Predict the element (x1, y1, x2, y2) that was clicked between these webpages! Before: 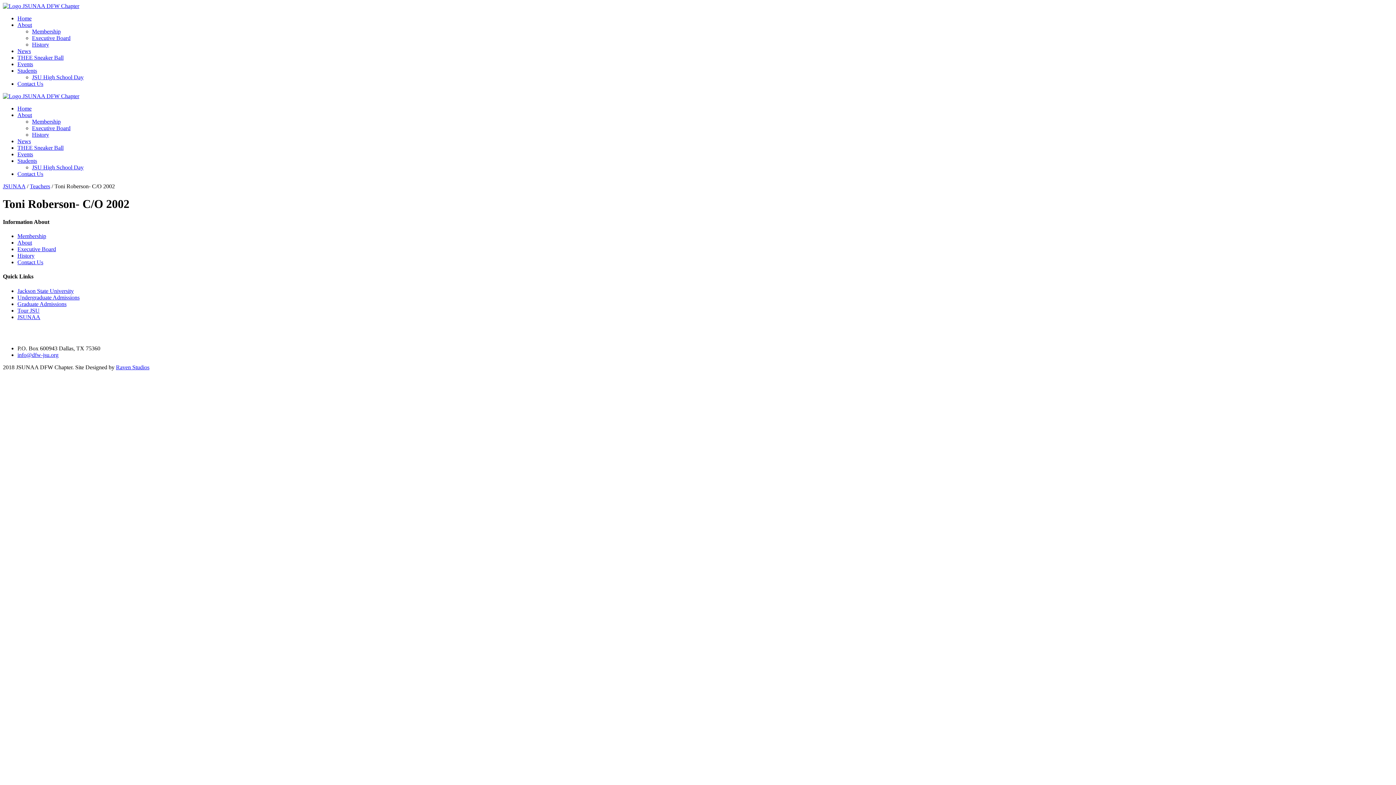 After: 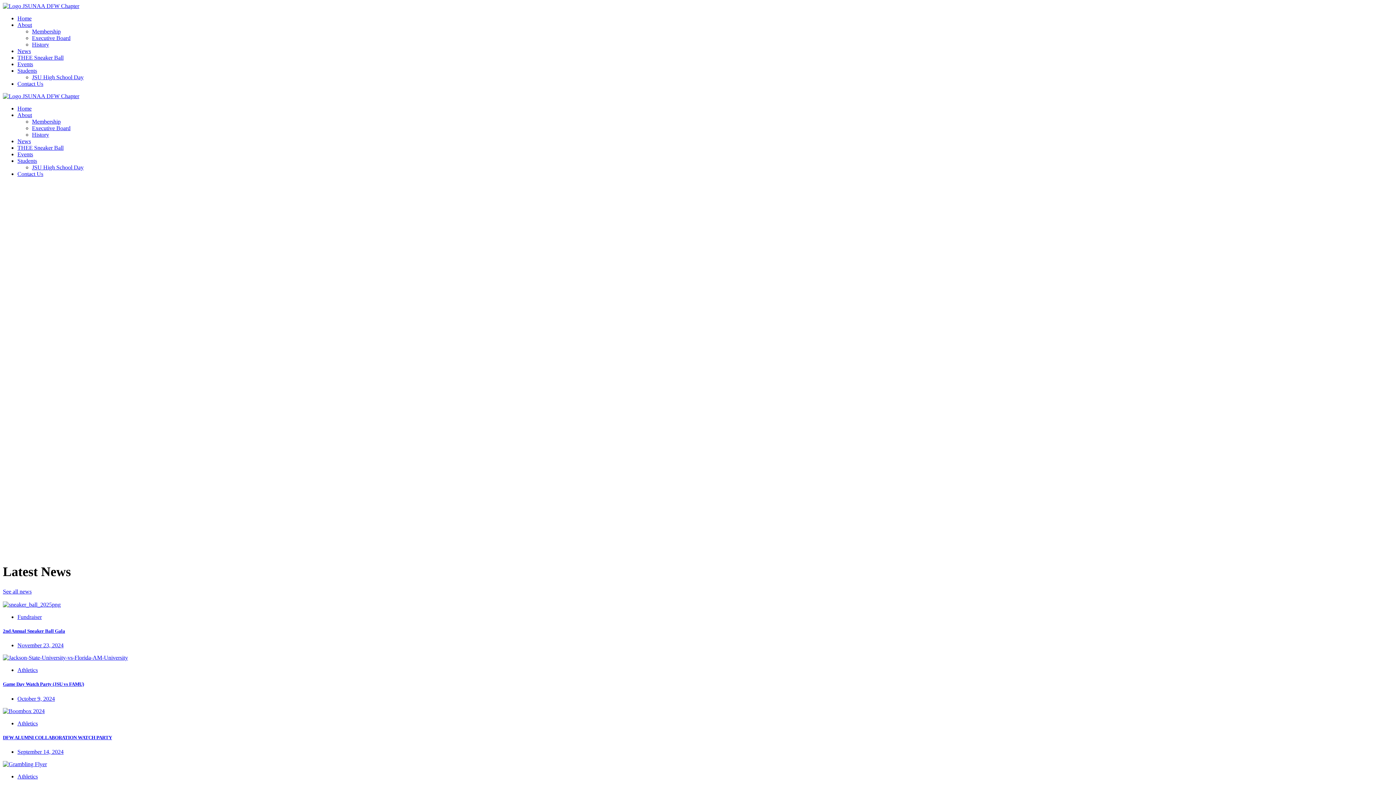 Action: label: Home bbox: (17, 105, 31, 111)